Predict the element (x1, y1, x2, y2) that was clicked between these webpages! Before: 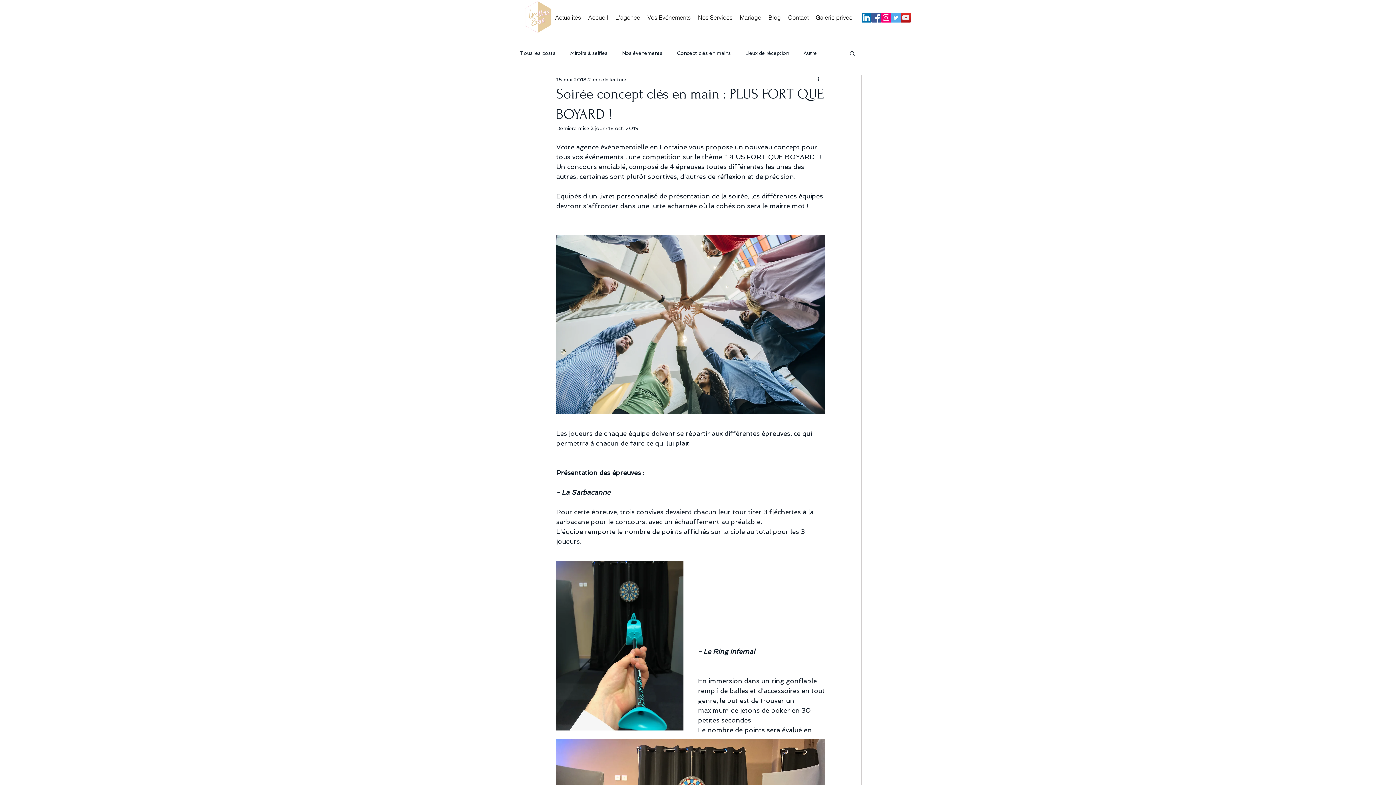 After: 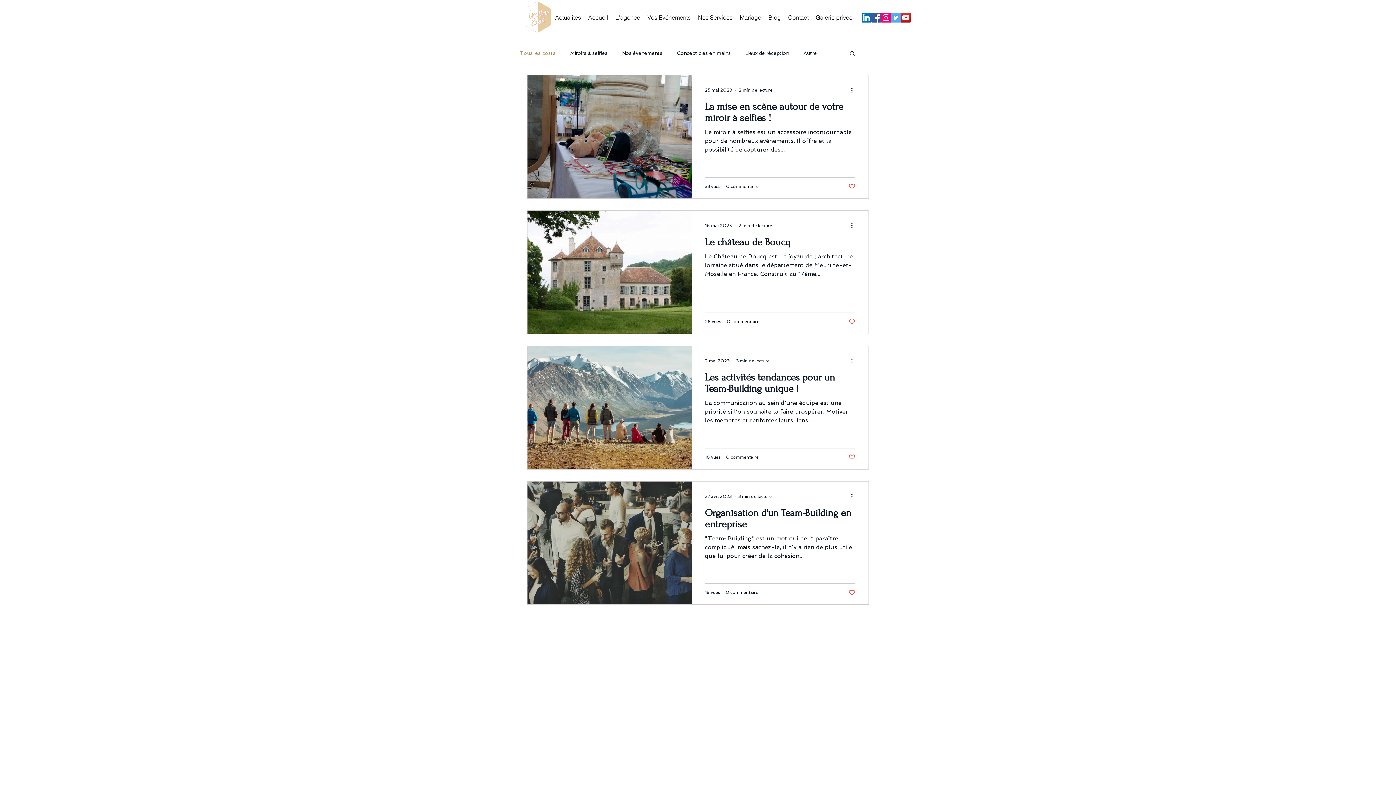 Action: label: Blog bbox: (765, 11, 784, 24)